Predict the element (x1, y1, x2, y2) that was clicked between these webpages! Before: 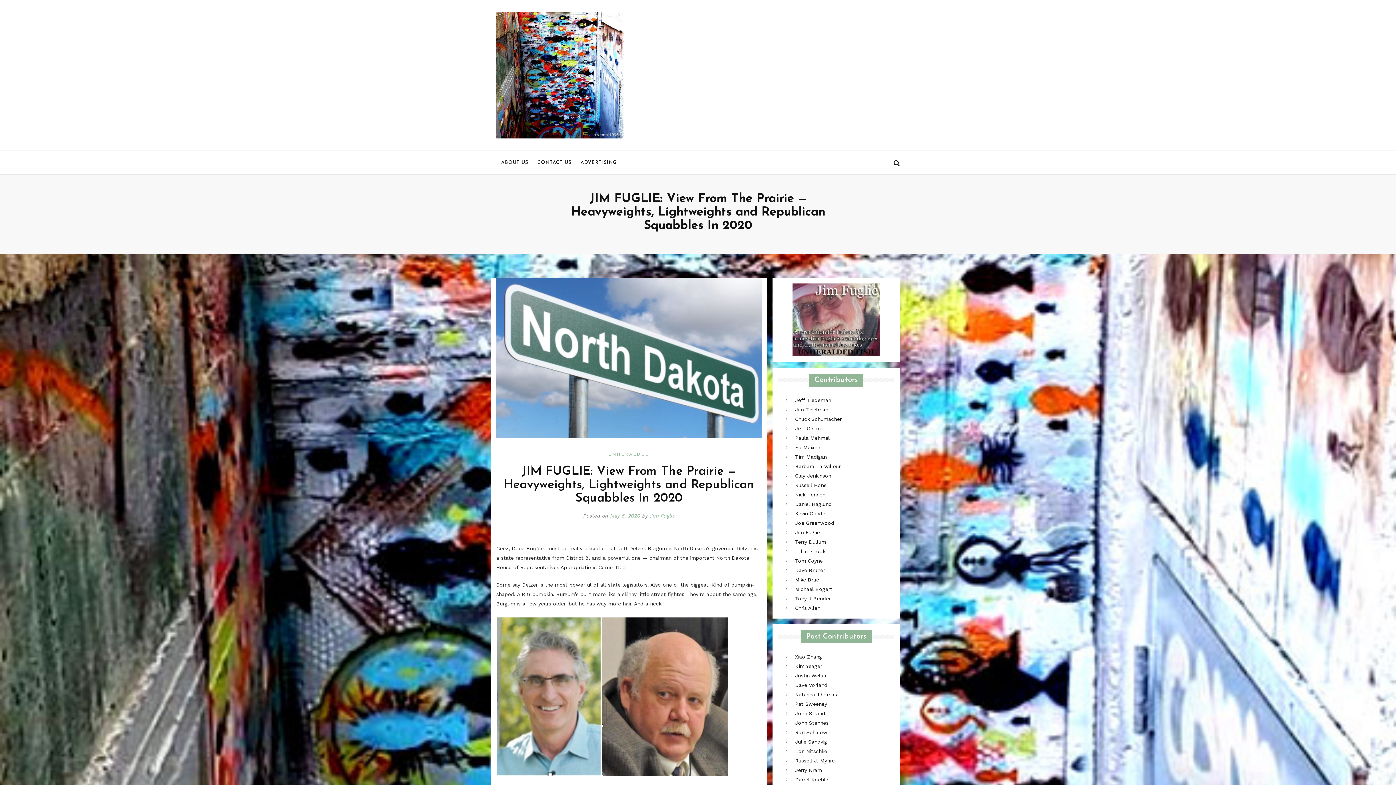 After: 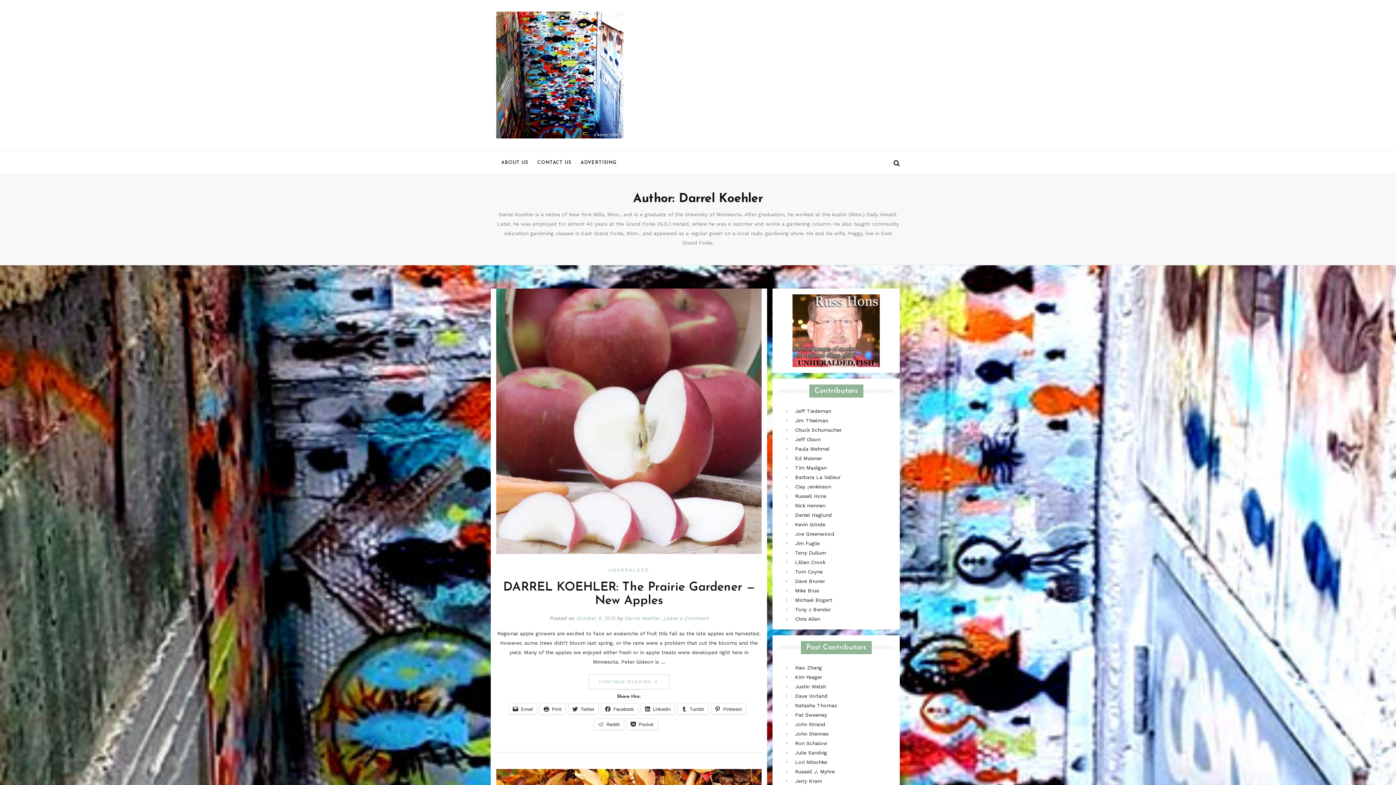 Action: bbox: (795, 777, 830, 782) label: Darrel Koehler